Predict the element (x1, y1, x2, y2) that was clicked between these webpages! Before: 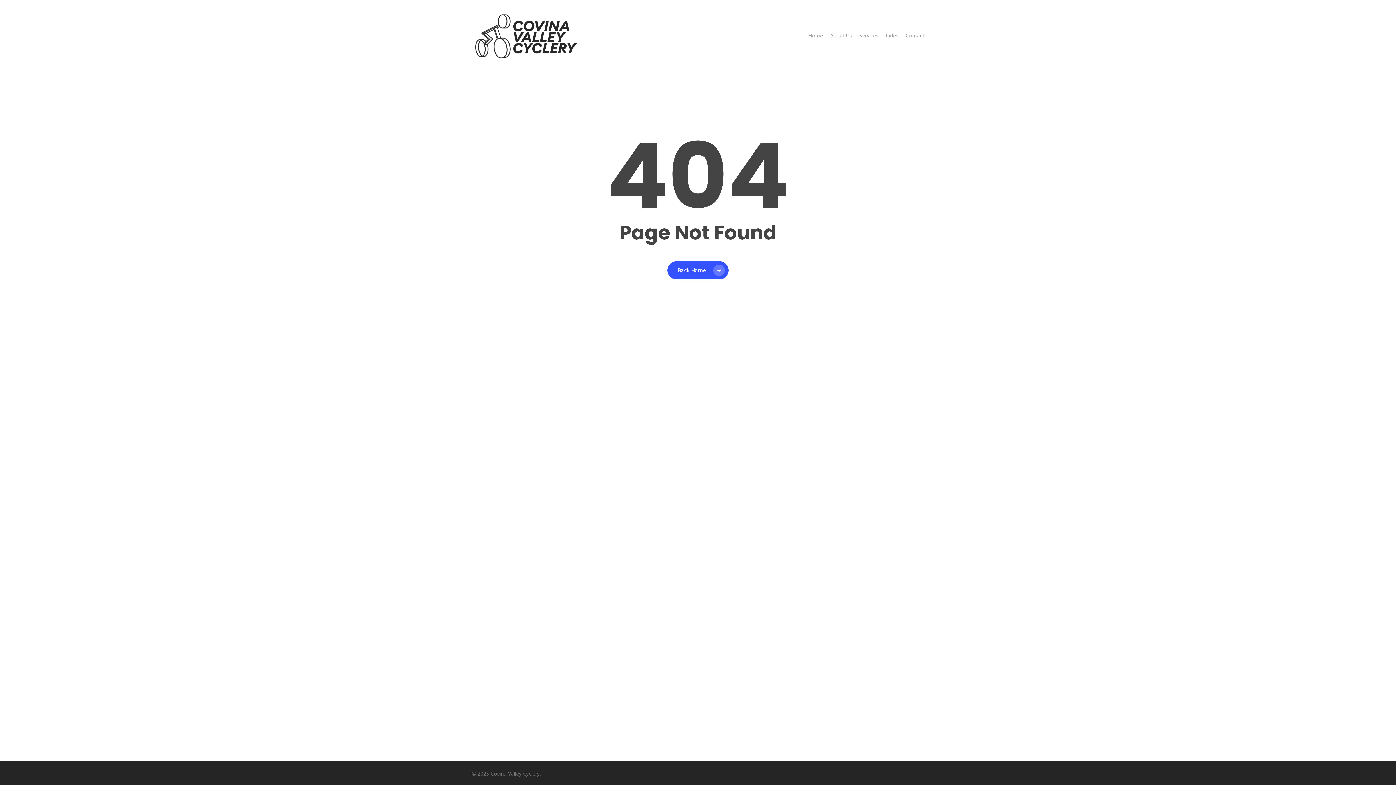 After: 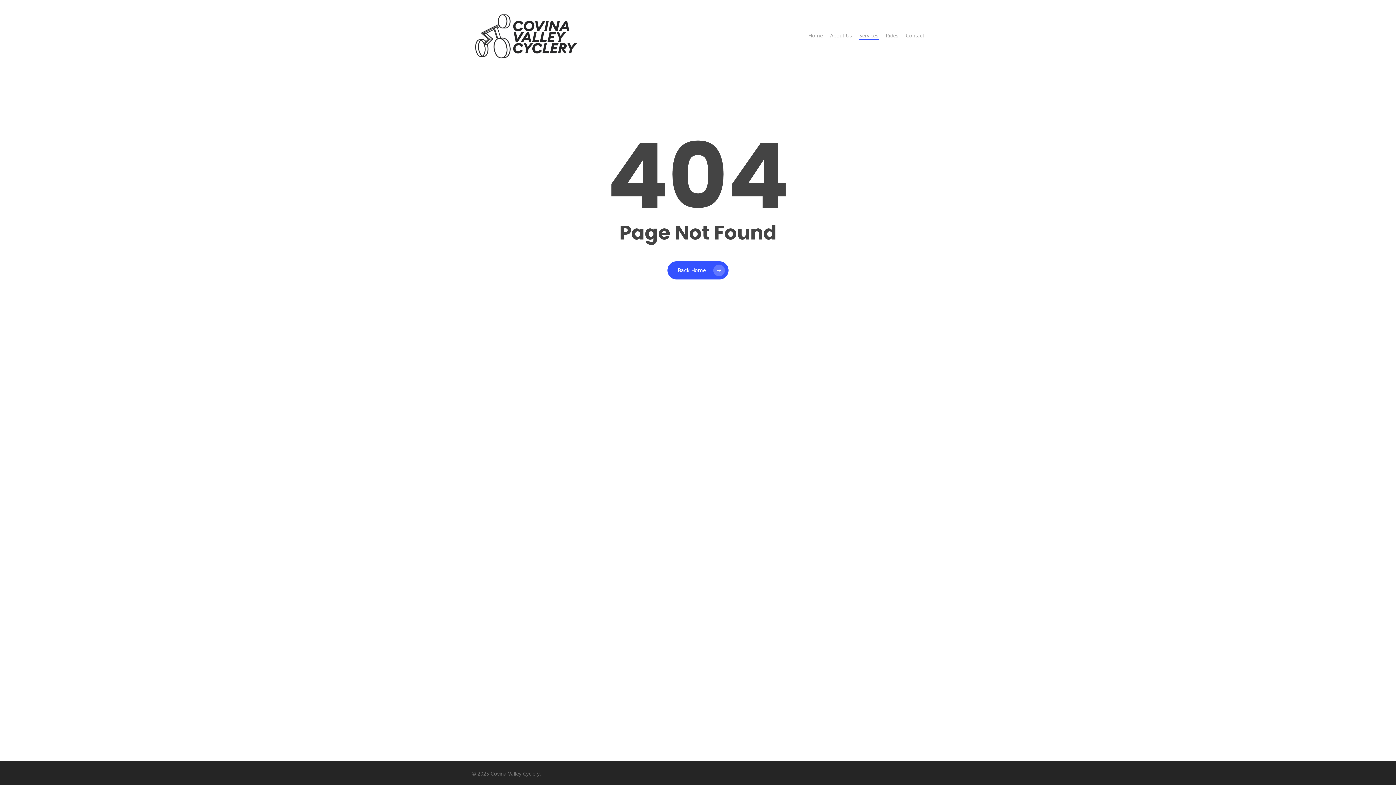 Action: label: Services bbox: (859, 32, 878, 39)